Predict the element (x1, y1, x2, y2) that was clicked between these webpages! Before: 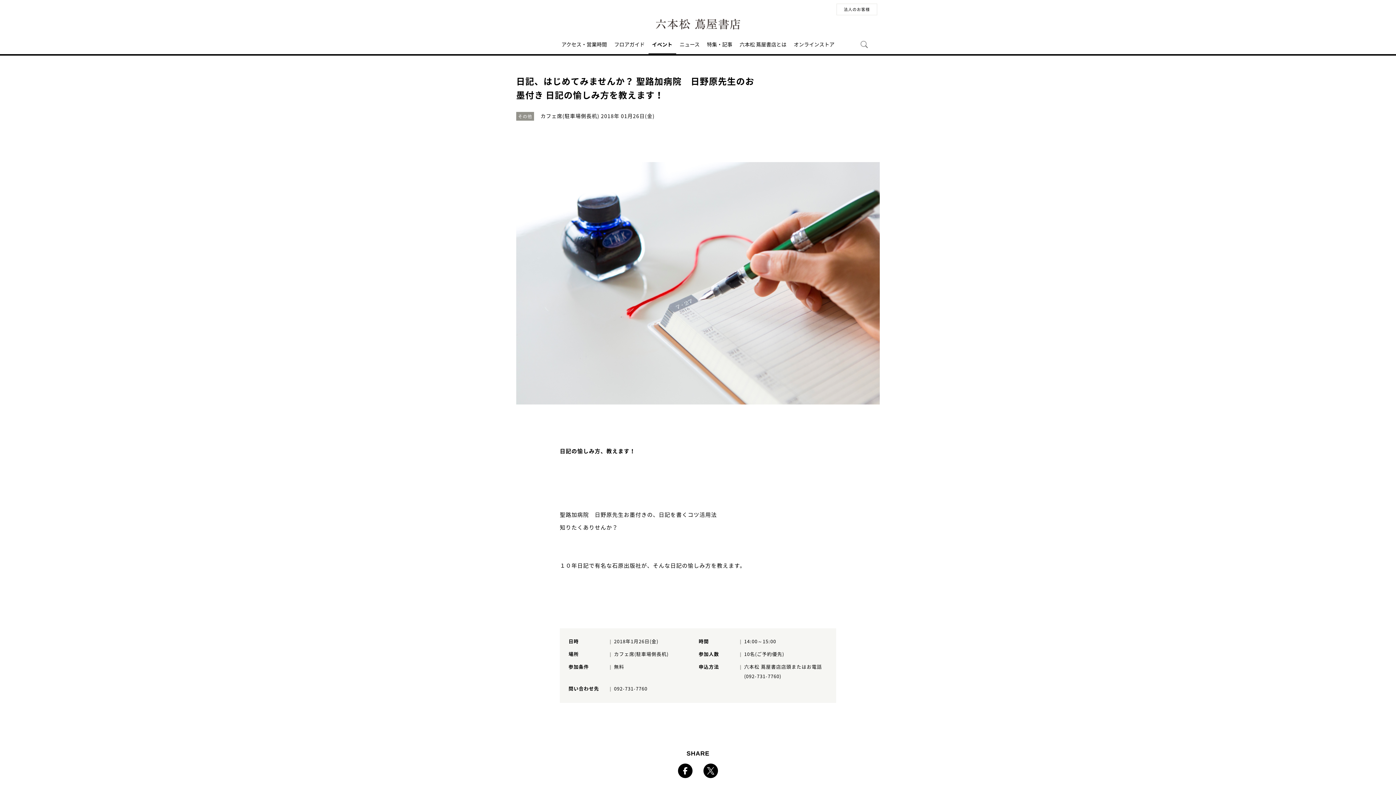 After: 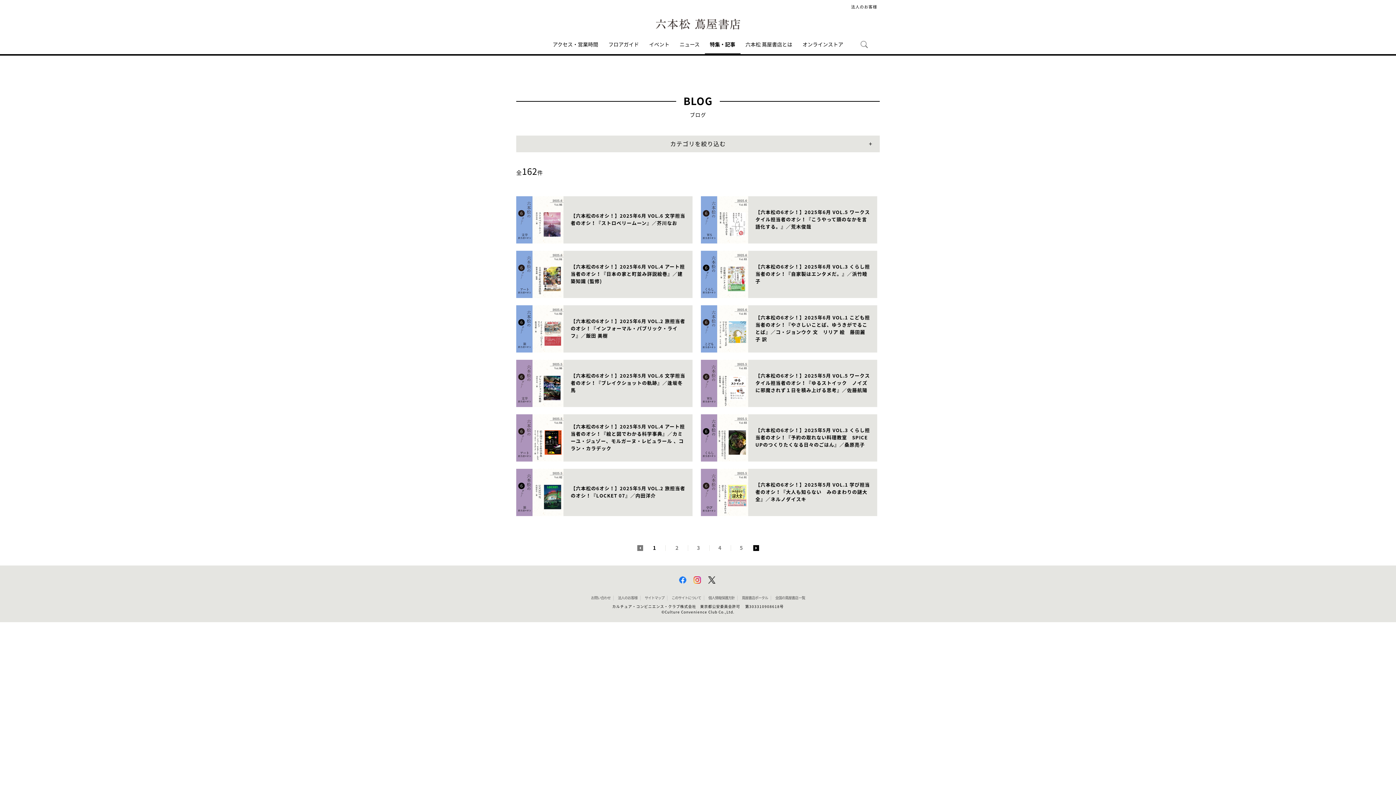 Action: bbox: (703, 33, 736, 54) label: 特集・記事